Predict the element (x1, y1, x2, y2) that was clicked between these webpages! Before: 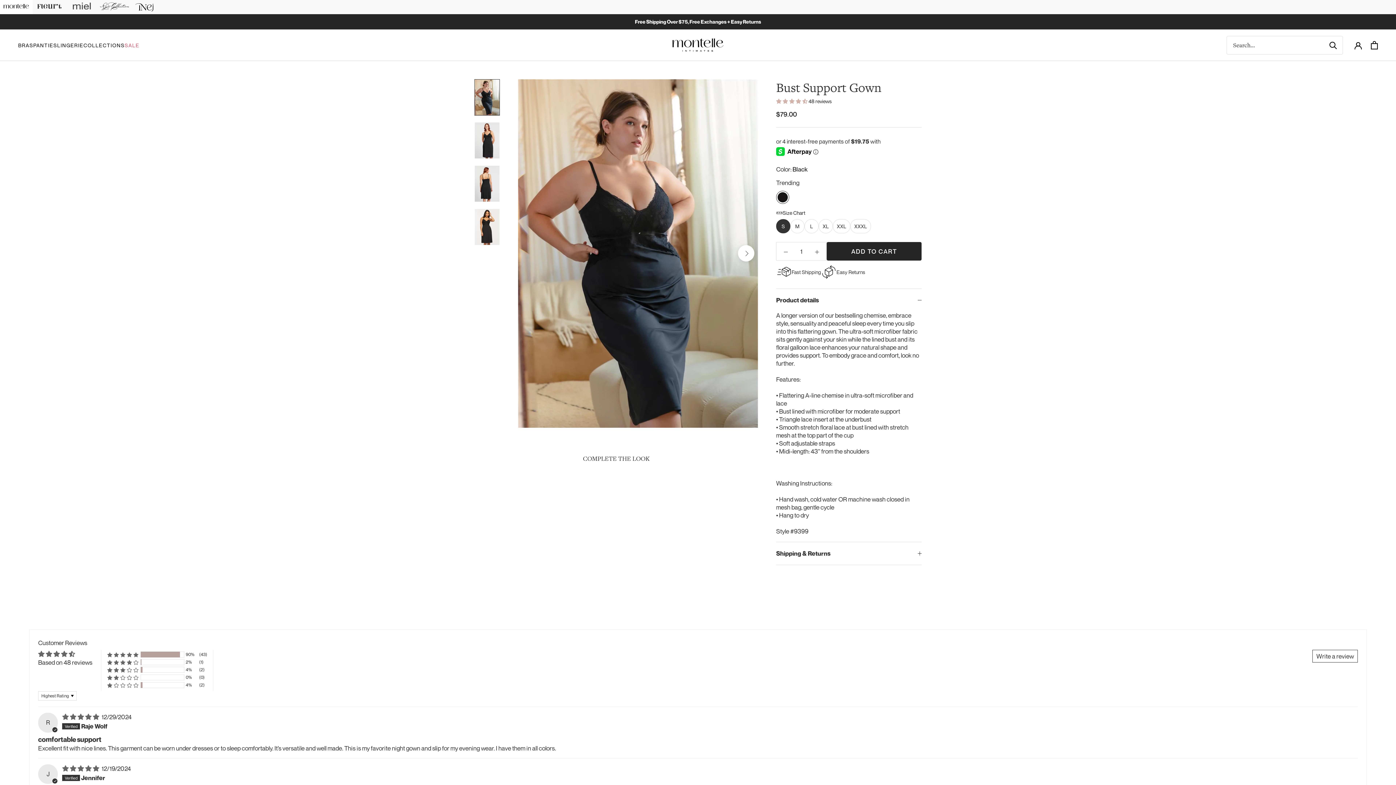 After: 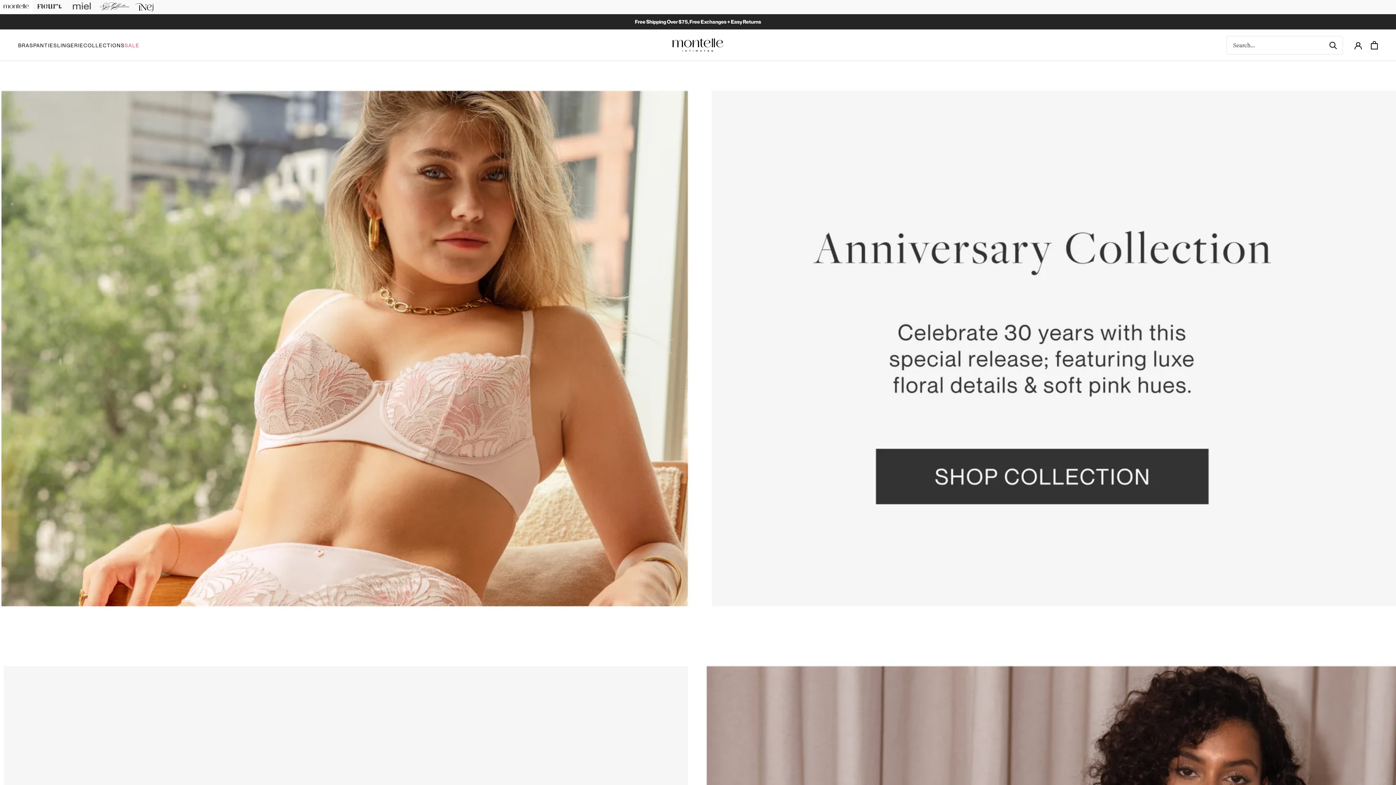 Action: bbox: (83, 42, 124, 48) label: COLLECTIONS
COLLECTIONS